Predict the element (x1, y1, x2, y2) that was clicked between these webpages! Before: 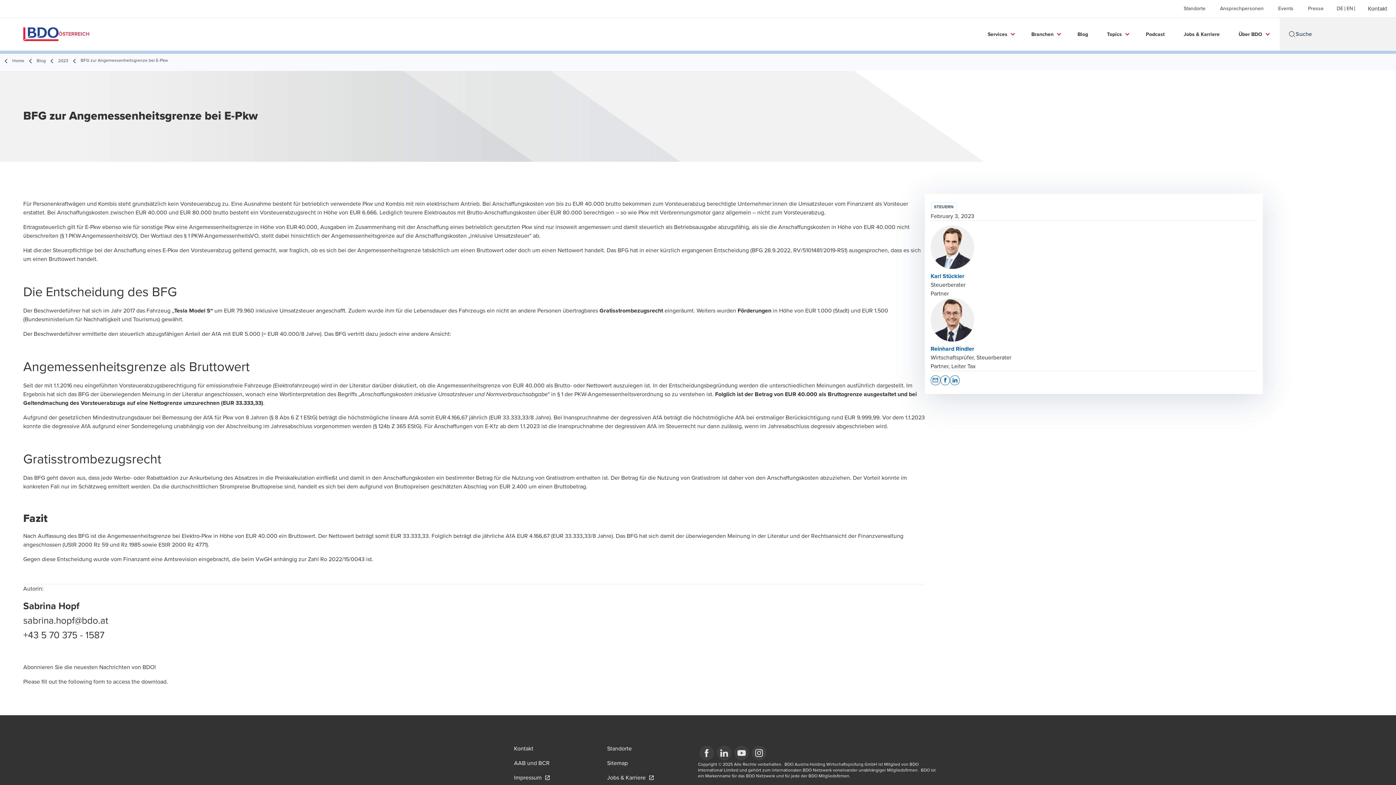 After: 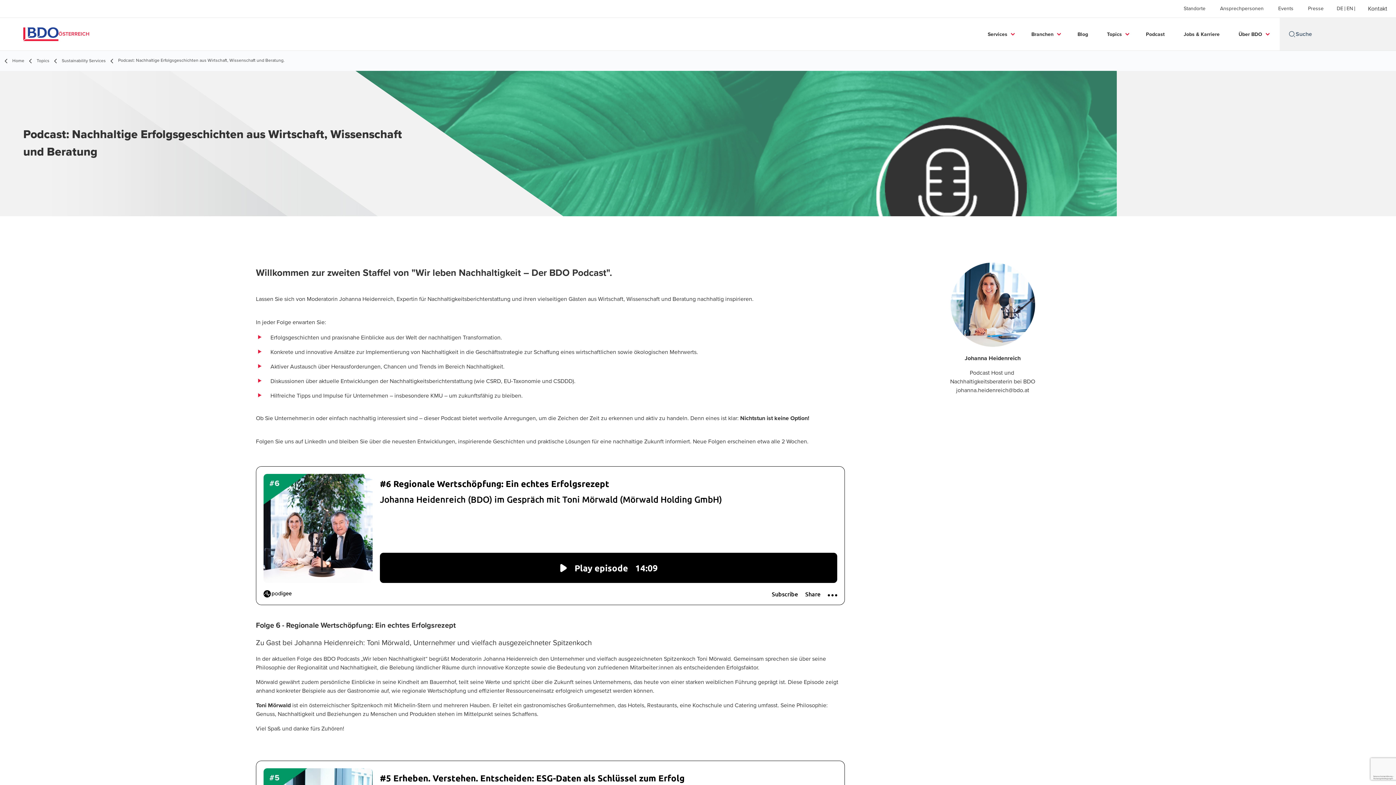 Action: label: Podcast bbox: (1146, 23, 1165, 45)